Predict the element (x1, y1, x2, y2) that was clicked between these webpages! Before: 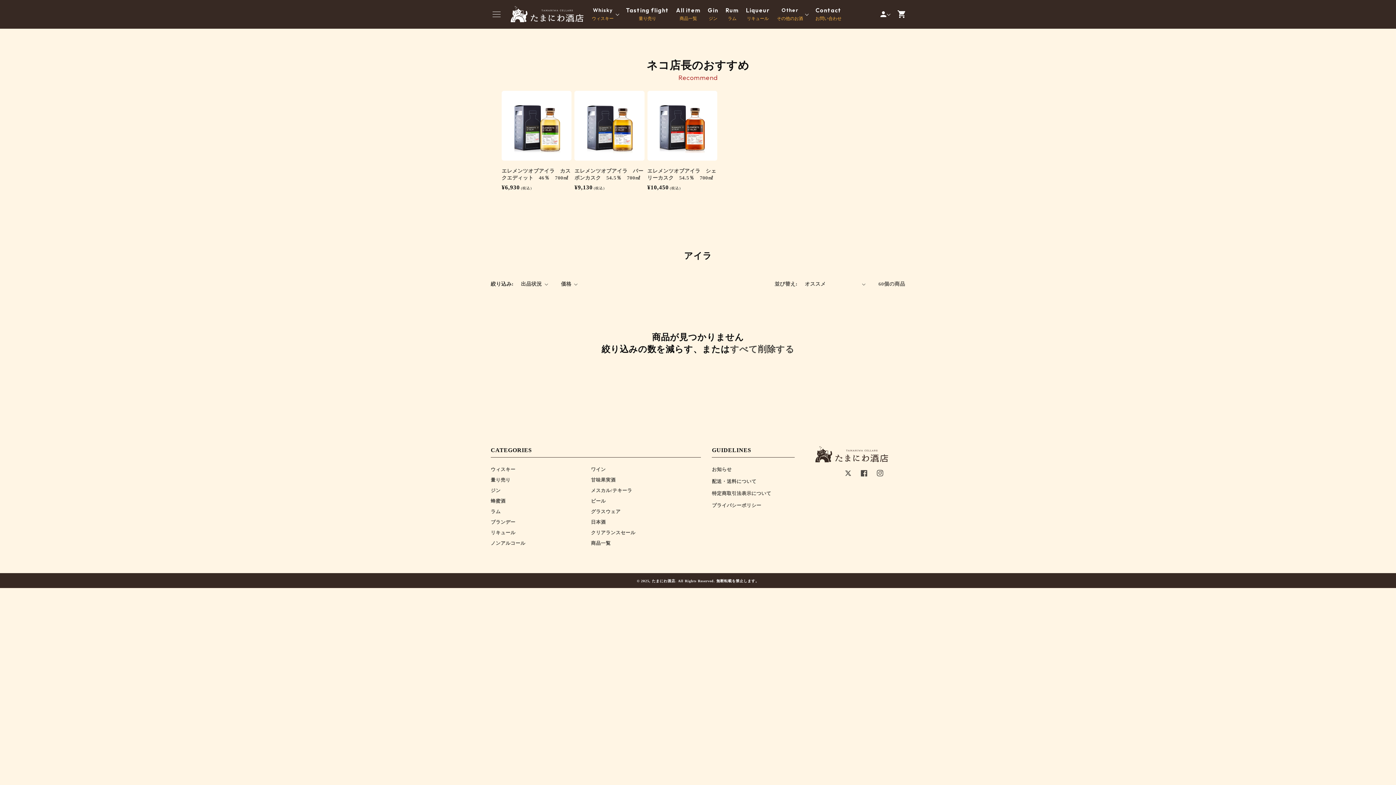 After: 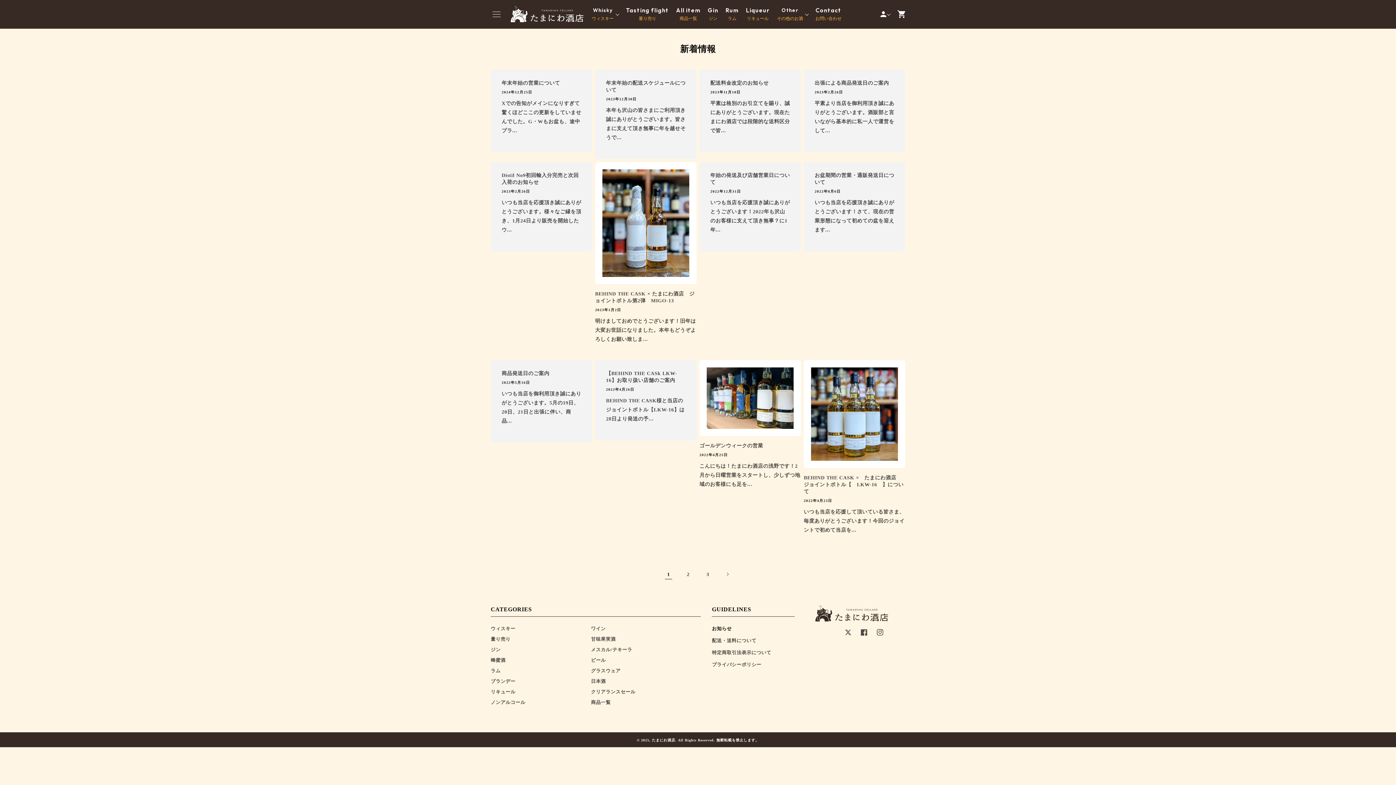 Action: bbox: (712, 465, 731, 475) label: お知らせ